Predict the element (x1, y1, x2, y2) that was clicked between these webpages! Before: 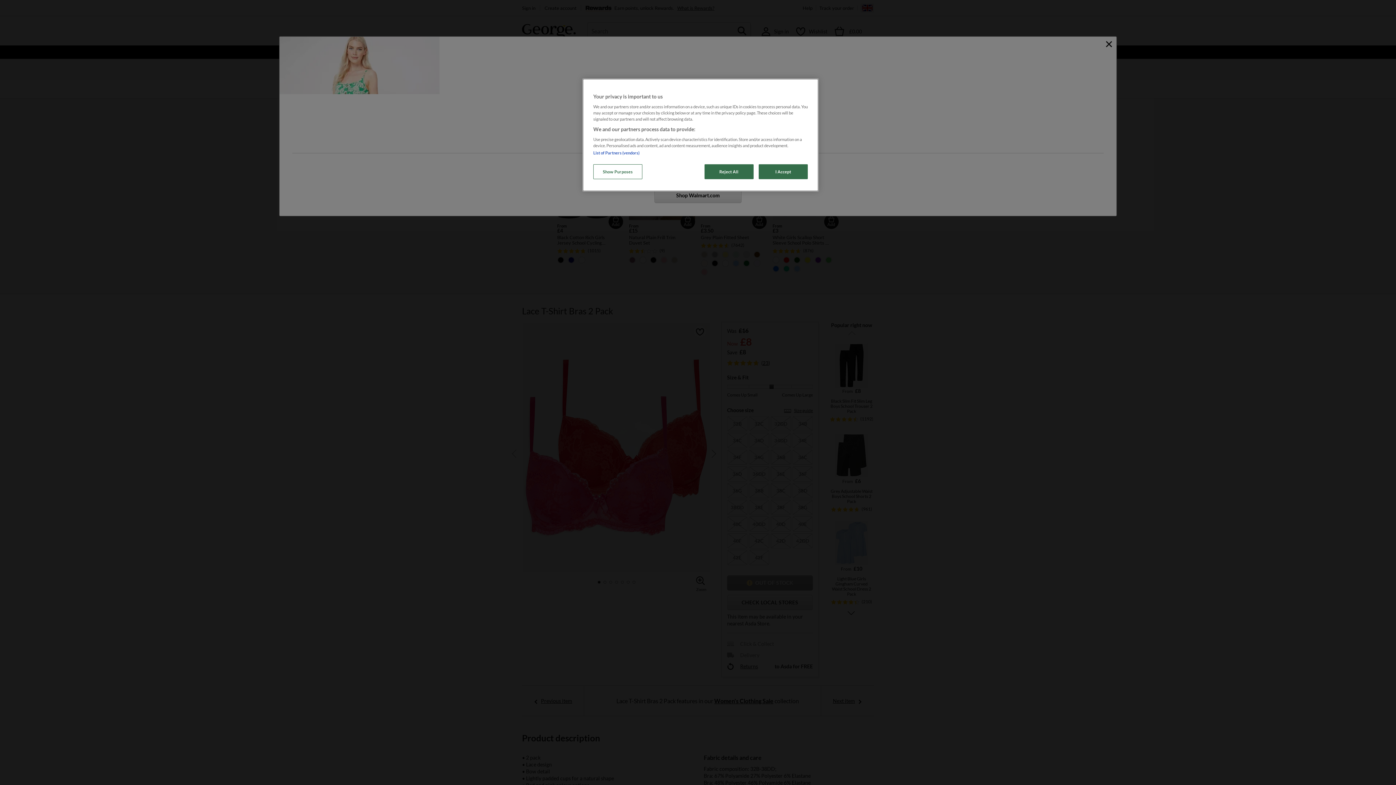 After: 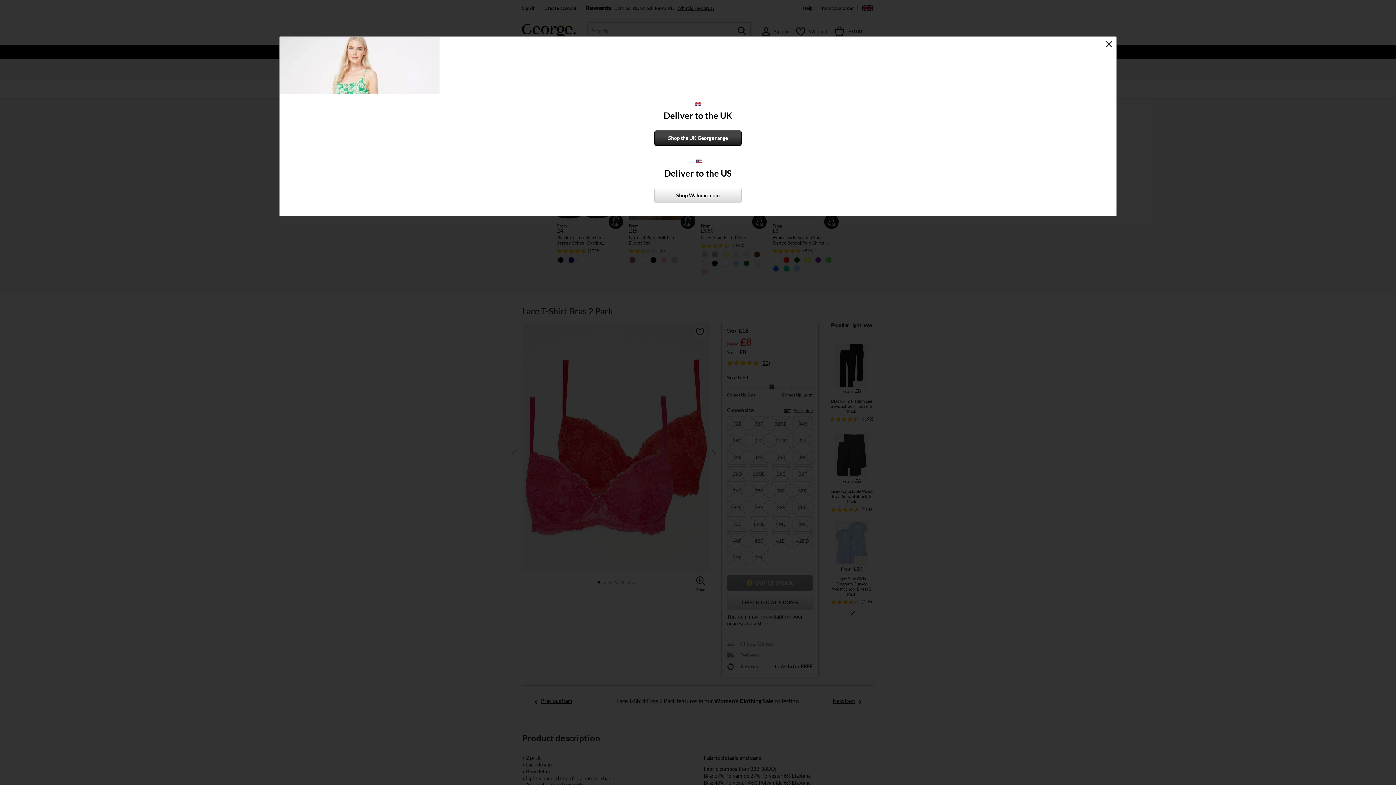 Action: label: I Accept bbox: (758, 164, 808, 179)